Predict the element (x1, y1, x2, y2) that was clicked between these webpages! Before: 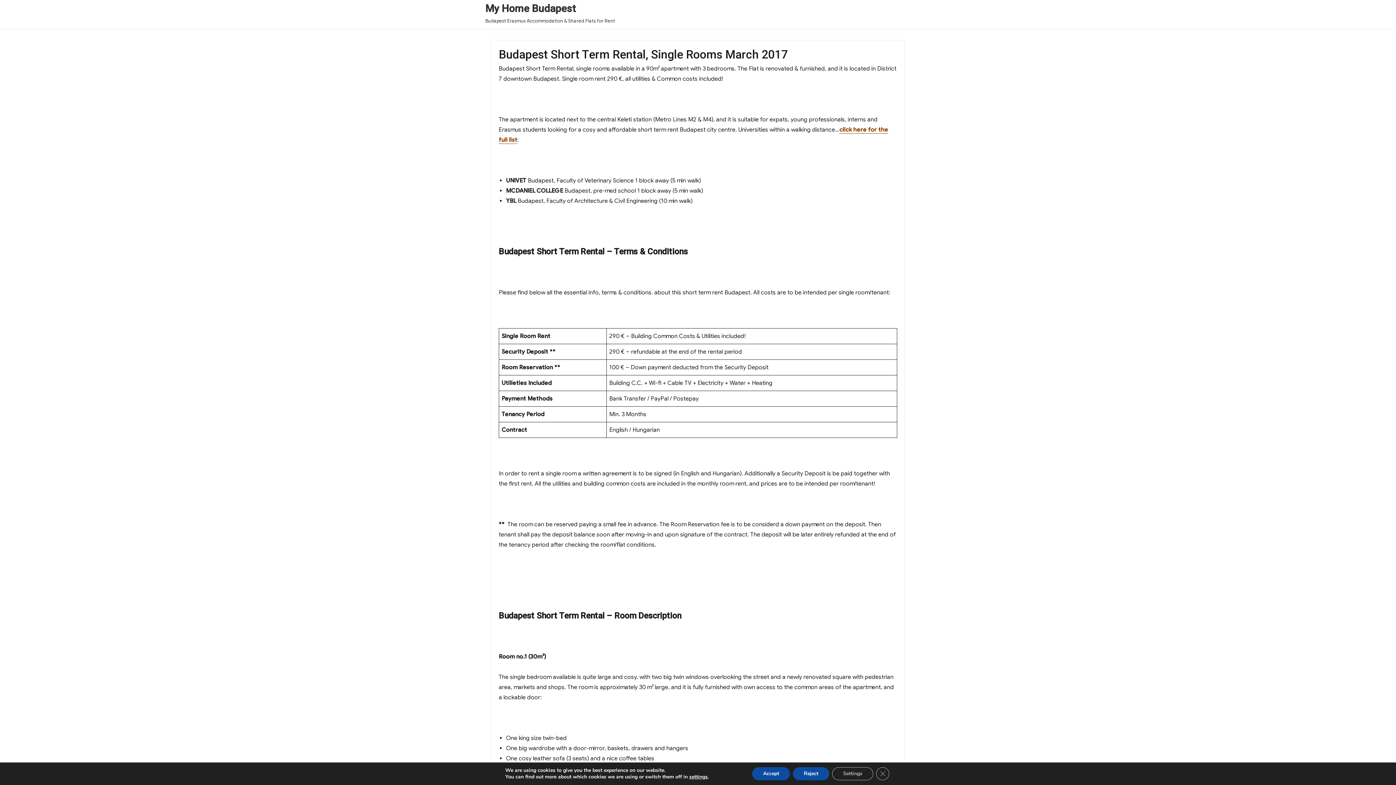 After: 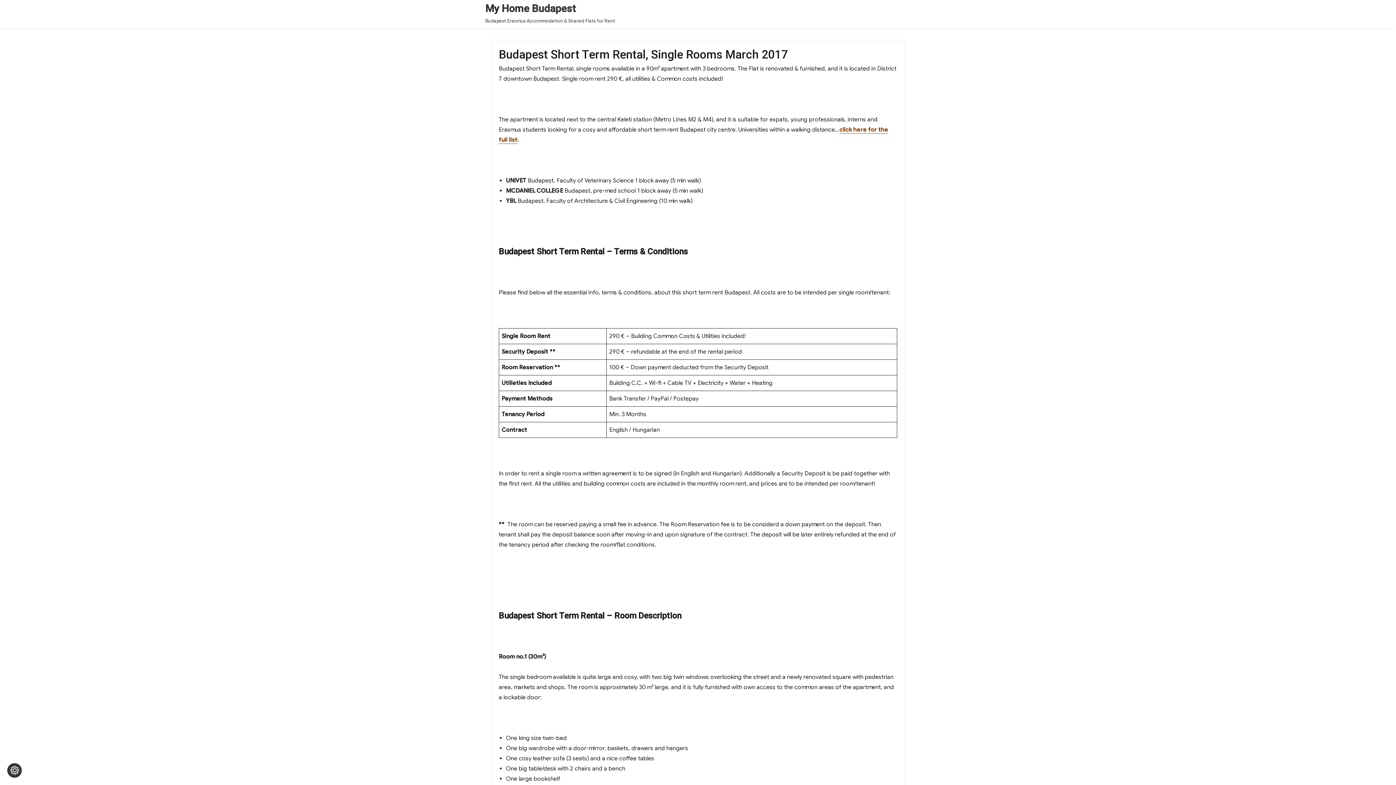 Action: label: Close GDPR Cookie Banner bbox: (885, 767, 898, 780)